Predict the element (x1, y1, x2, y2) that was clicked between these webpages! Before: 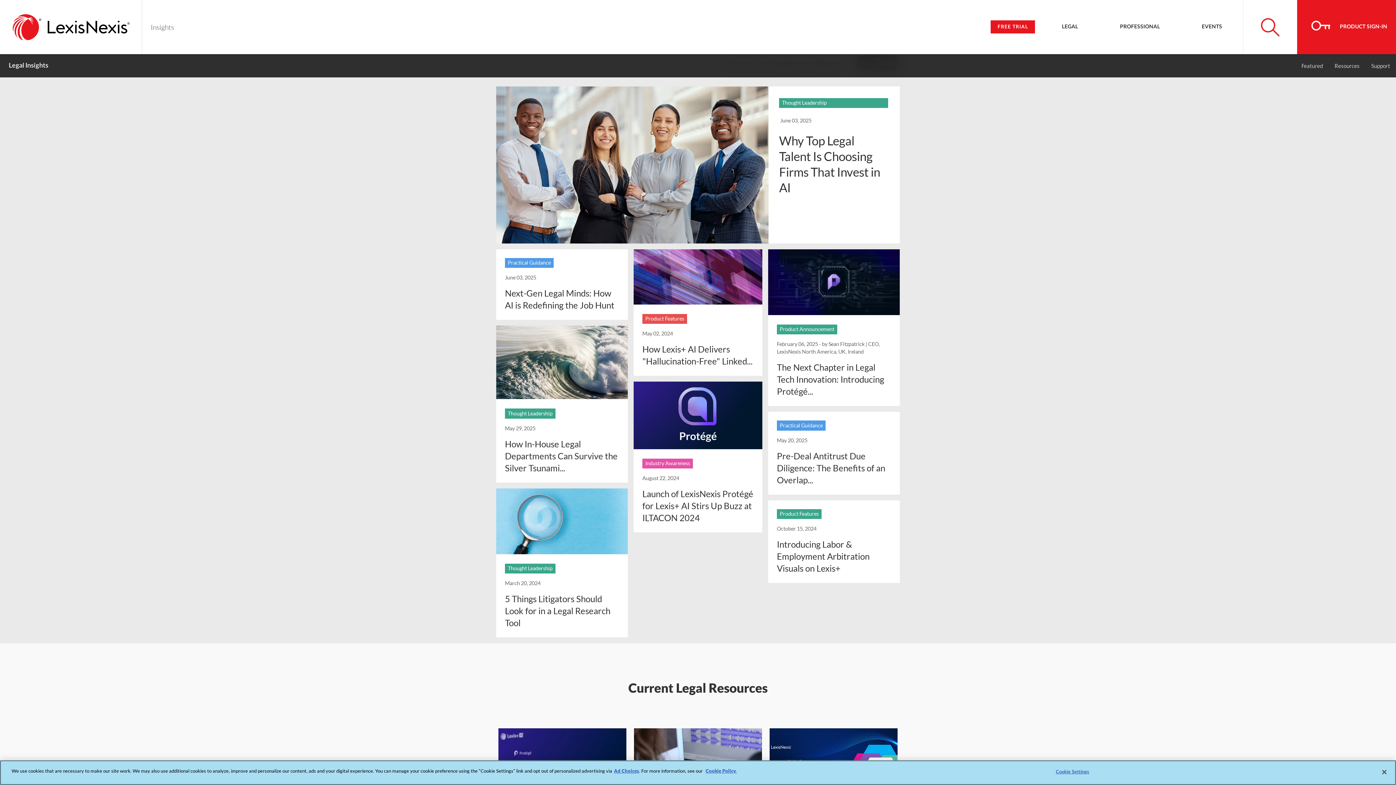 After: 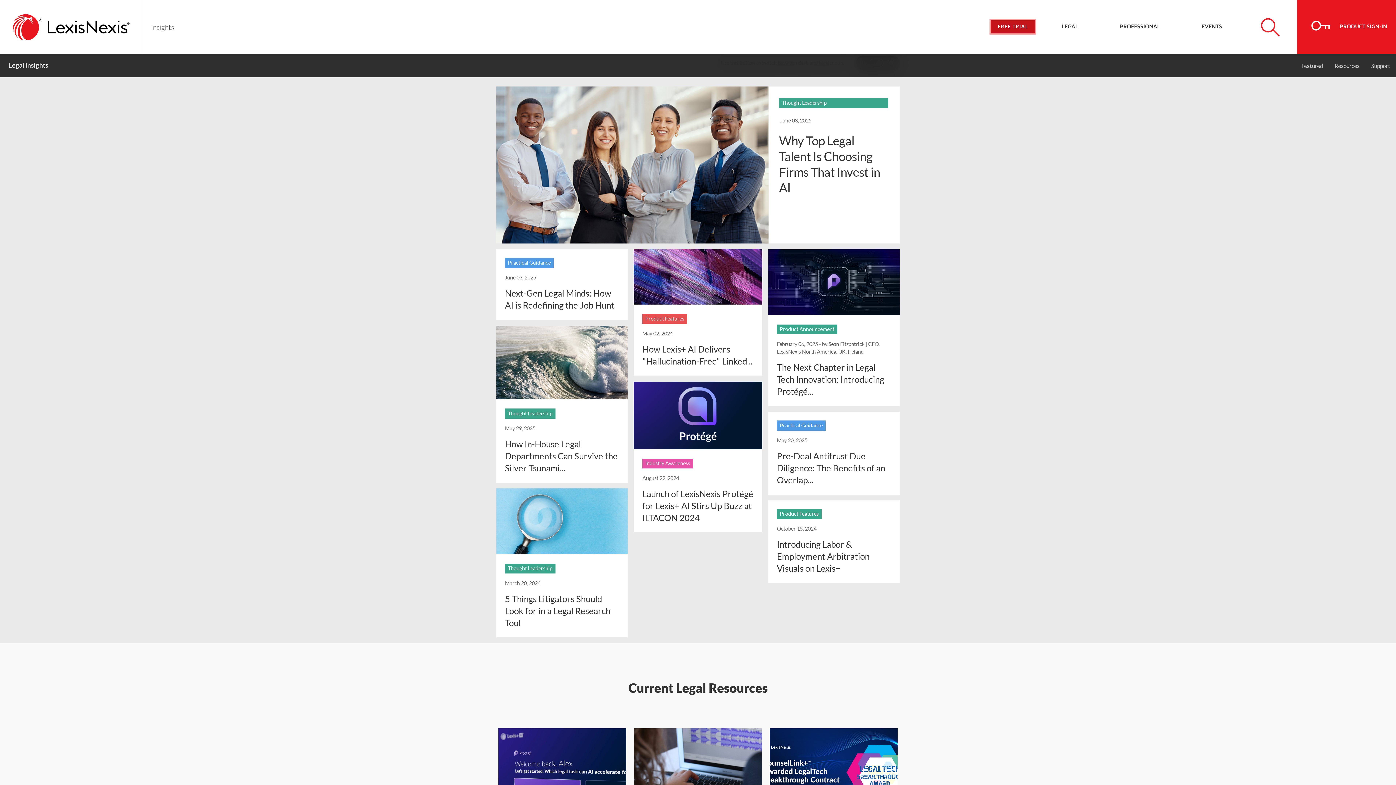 Action: bbox: (990, 20, 1035, 33) label: FREE TRIAL